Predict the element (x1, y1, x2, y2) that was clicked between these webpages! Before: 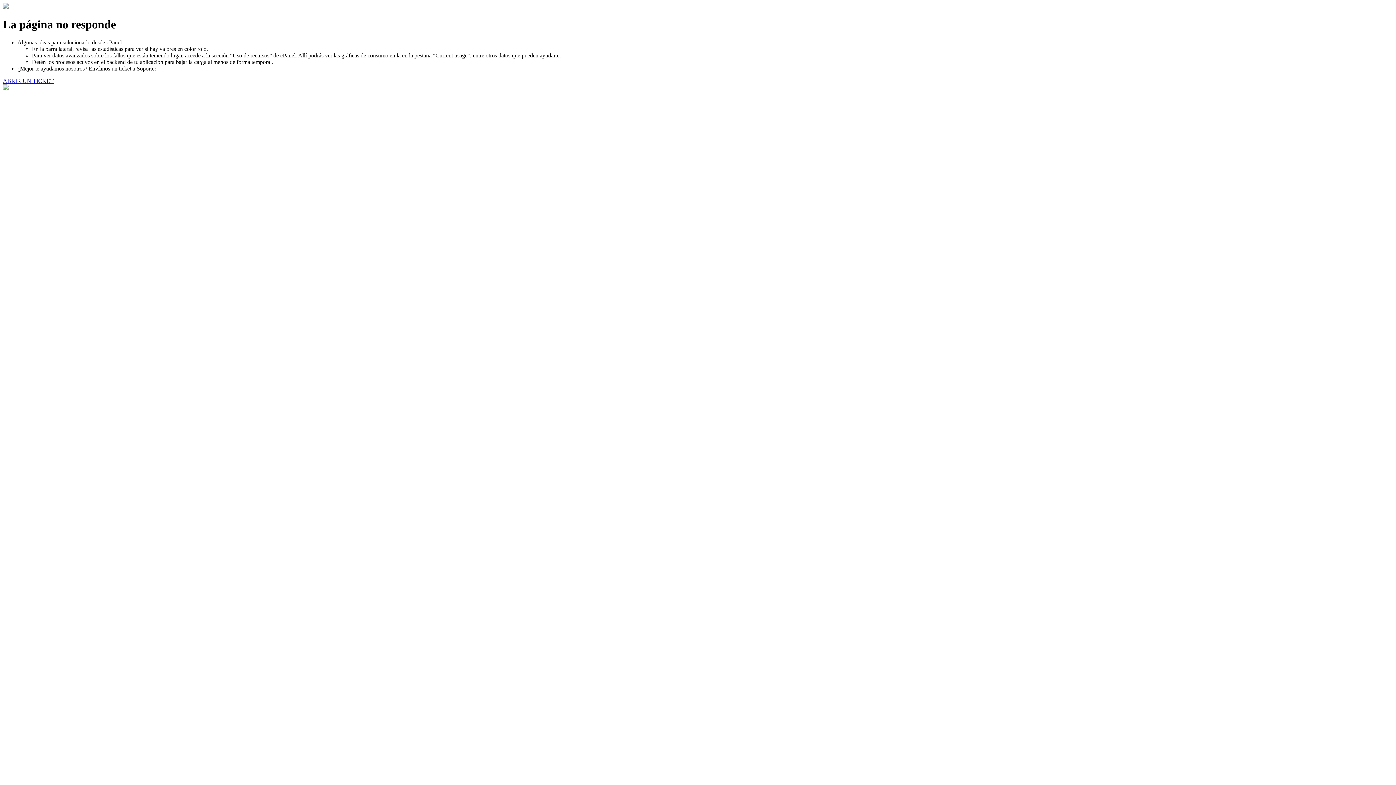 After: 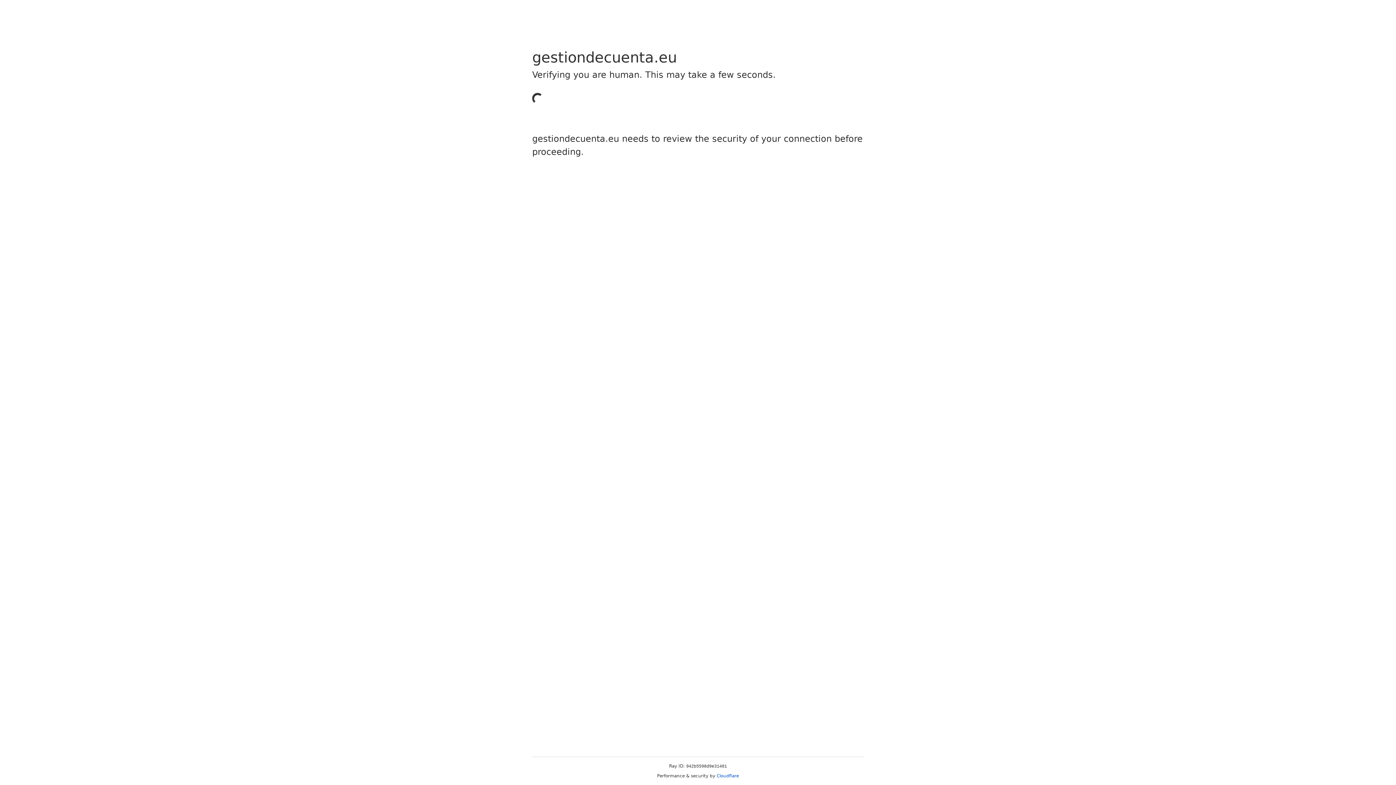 Action: bbox: (2, 77, 53, 83) label: ABRIR UN TICKET